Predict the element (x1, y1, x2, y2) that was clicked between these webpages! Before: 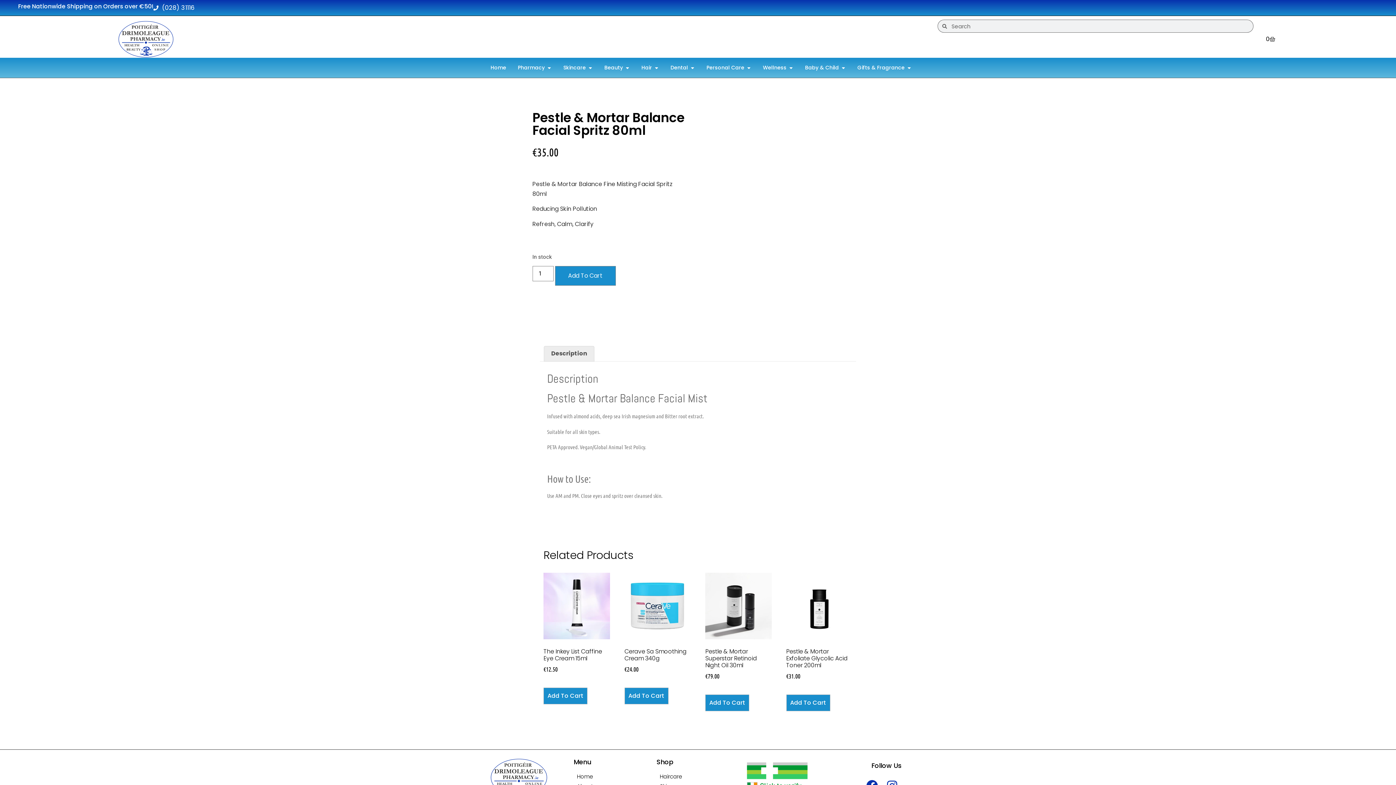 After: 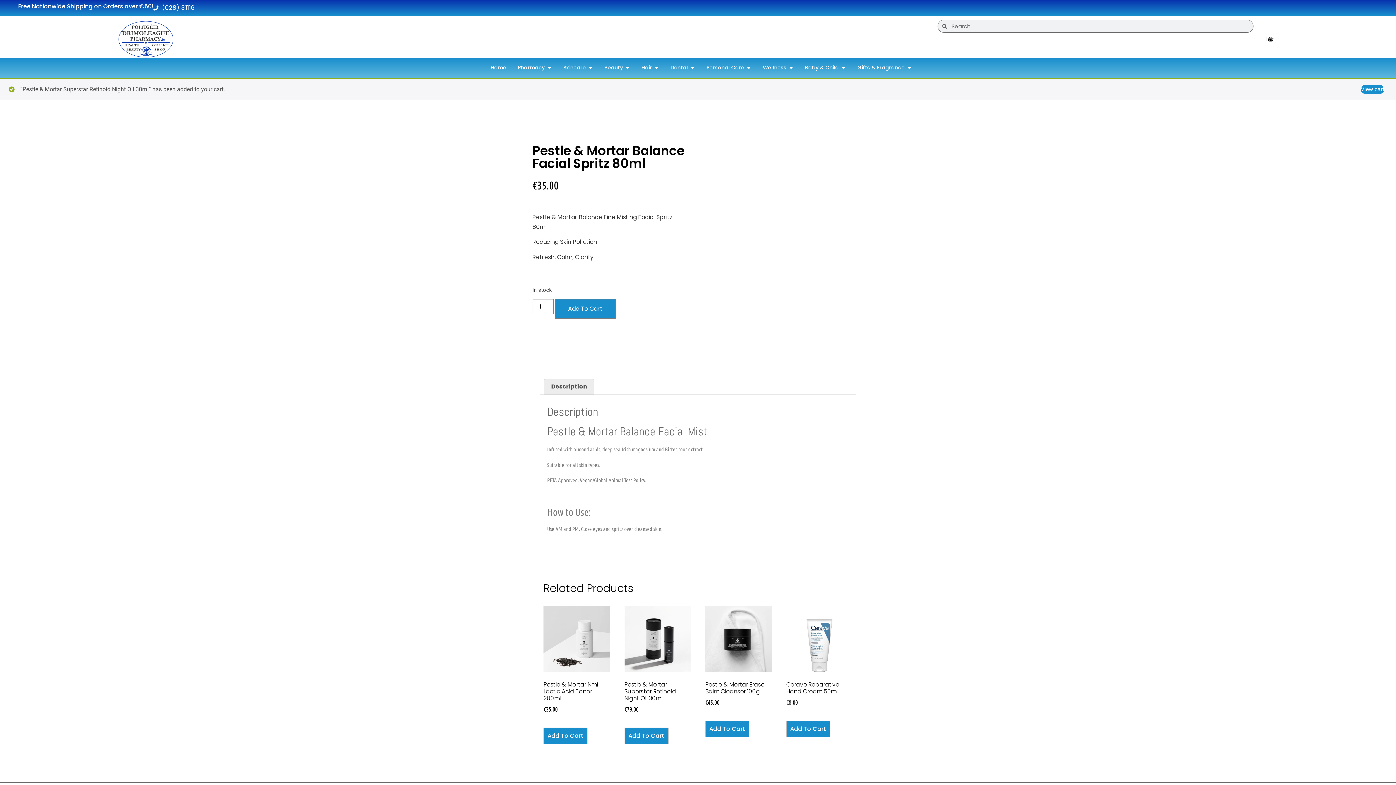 Action: bbox: (705, 694, 749, 711) label: Add to cart: “Pestle & Mortar Superstar Retinoid Night Oil 30ml”